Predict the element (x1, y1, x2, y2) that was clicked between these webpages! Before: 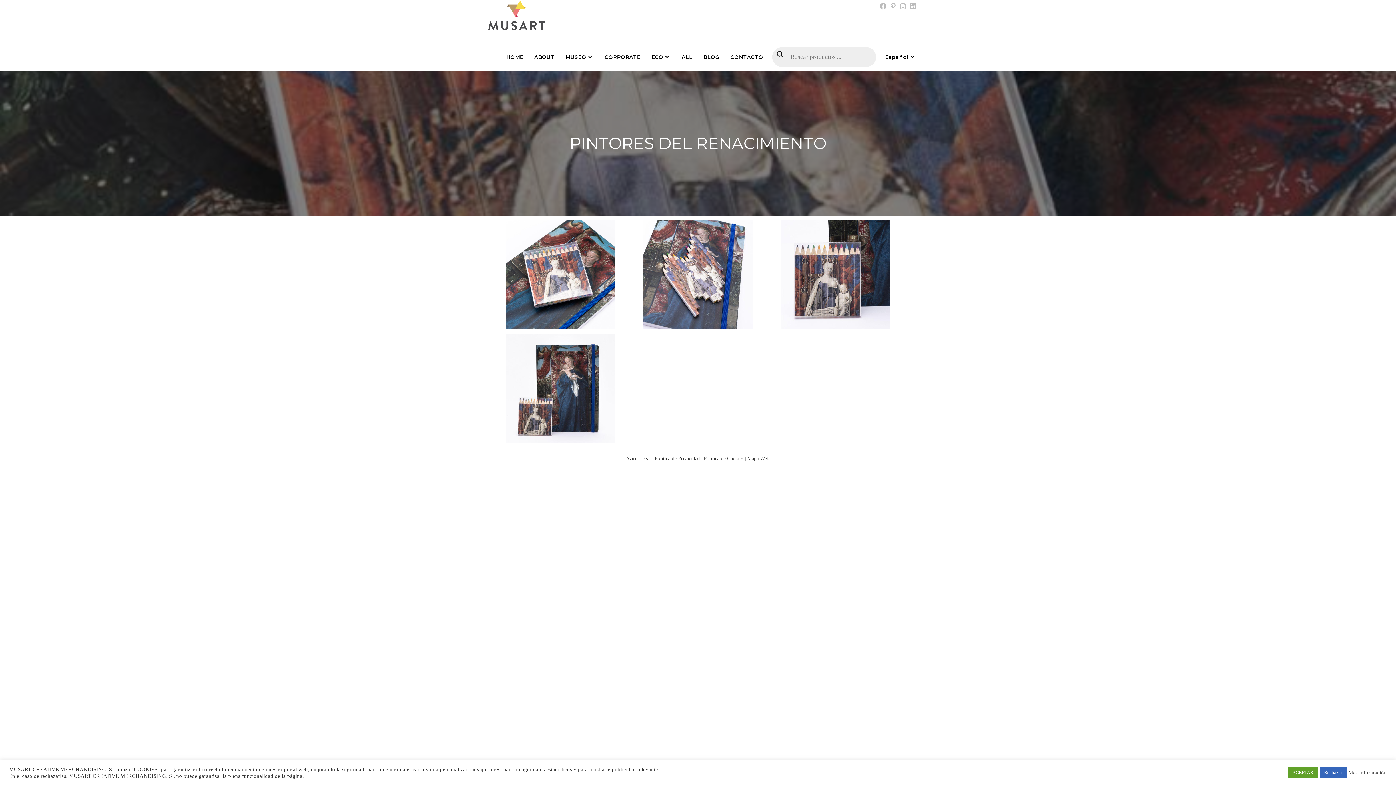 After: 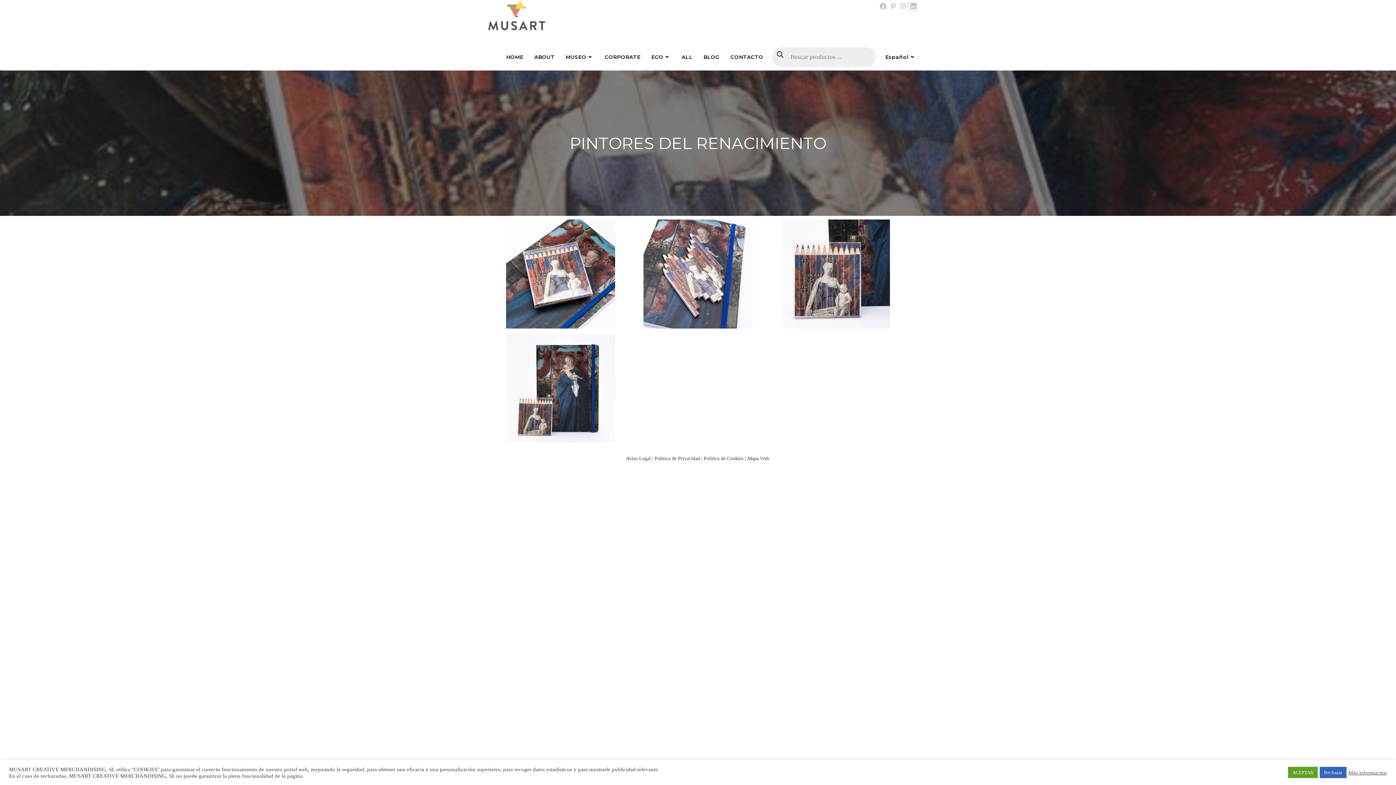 Action: bbox: (908, 2, 916, 10) label: LinkedIn (se abre en una nueva pestaña)